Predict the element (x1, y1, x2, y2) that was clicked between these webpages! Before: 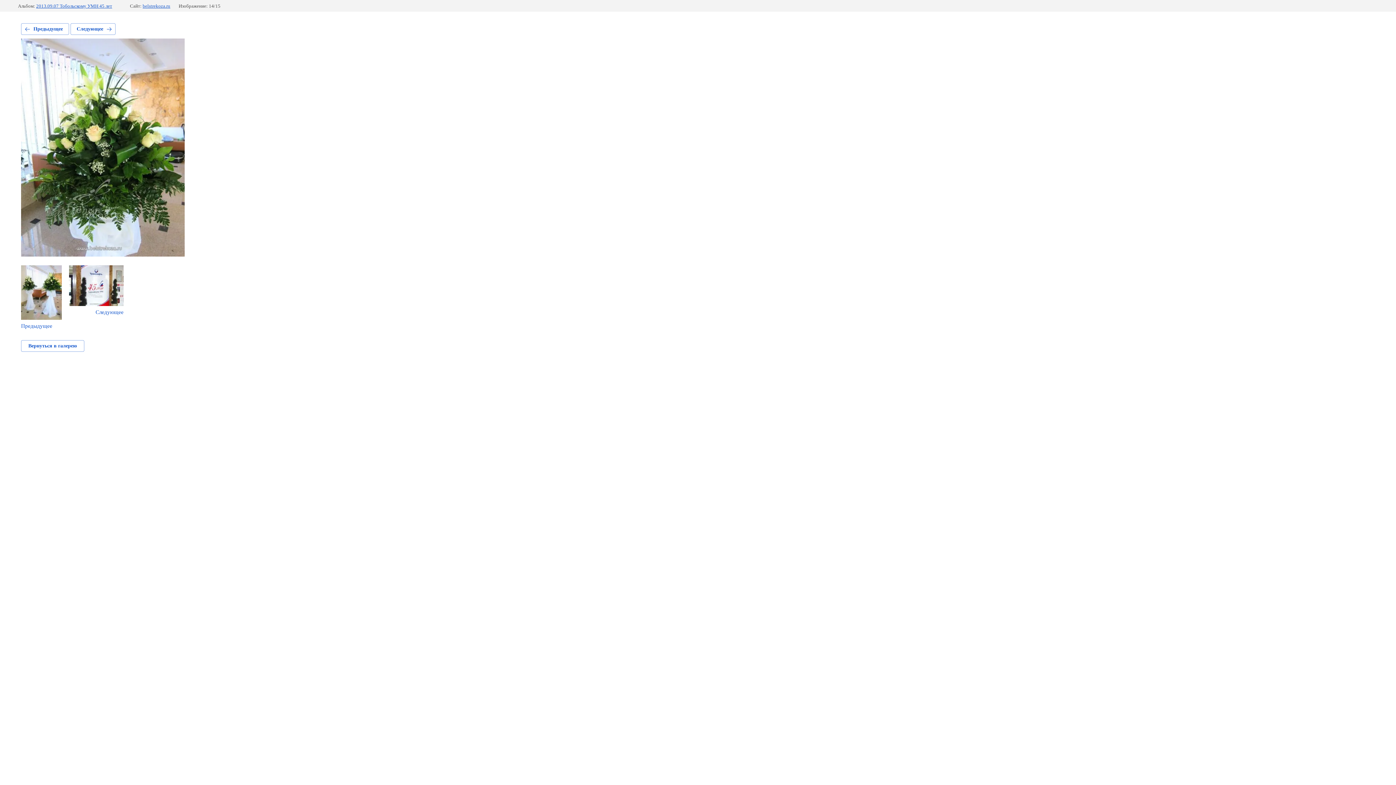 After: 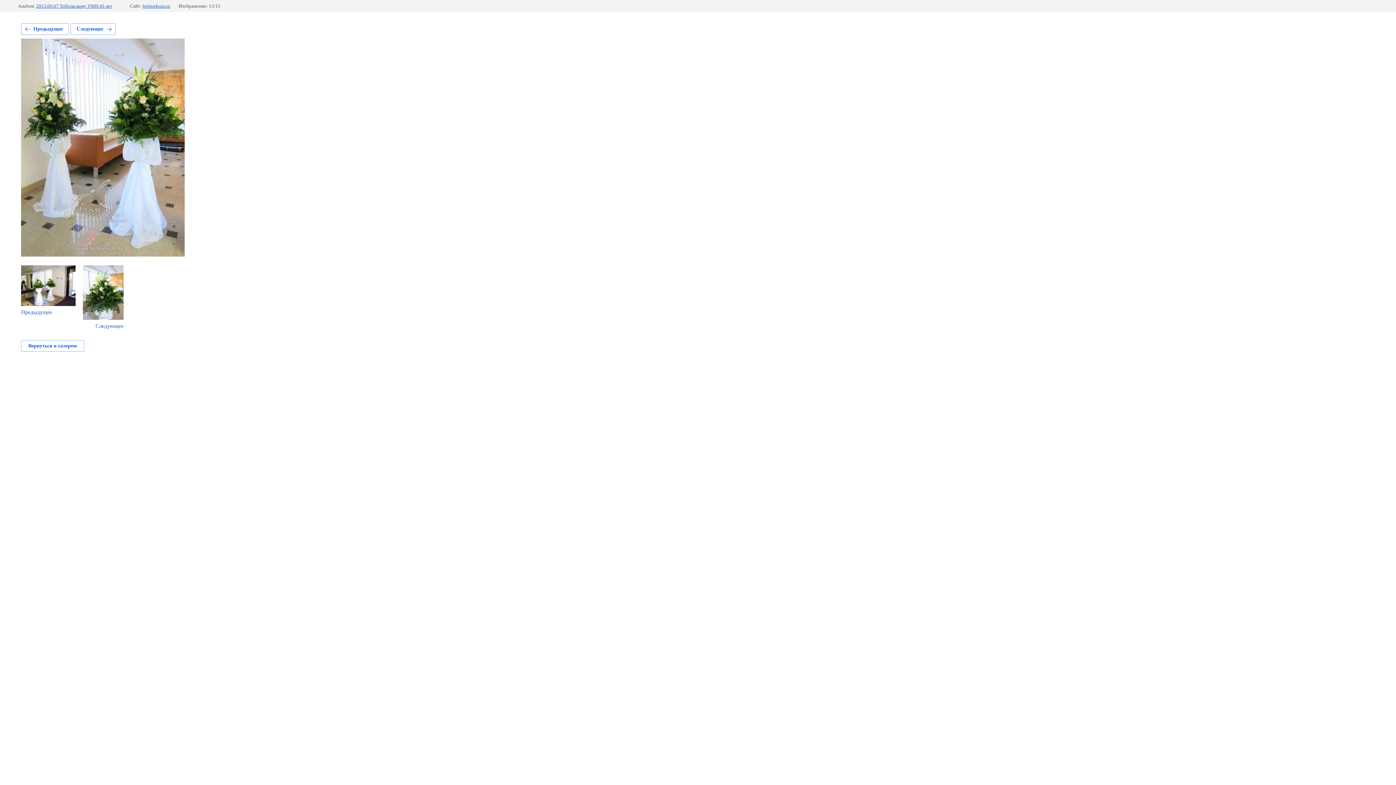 Action: bbox: (21, 23, 69, 34) label: Предыдущее